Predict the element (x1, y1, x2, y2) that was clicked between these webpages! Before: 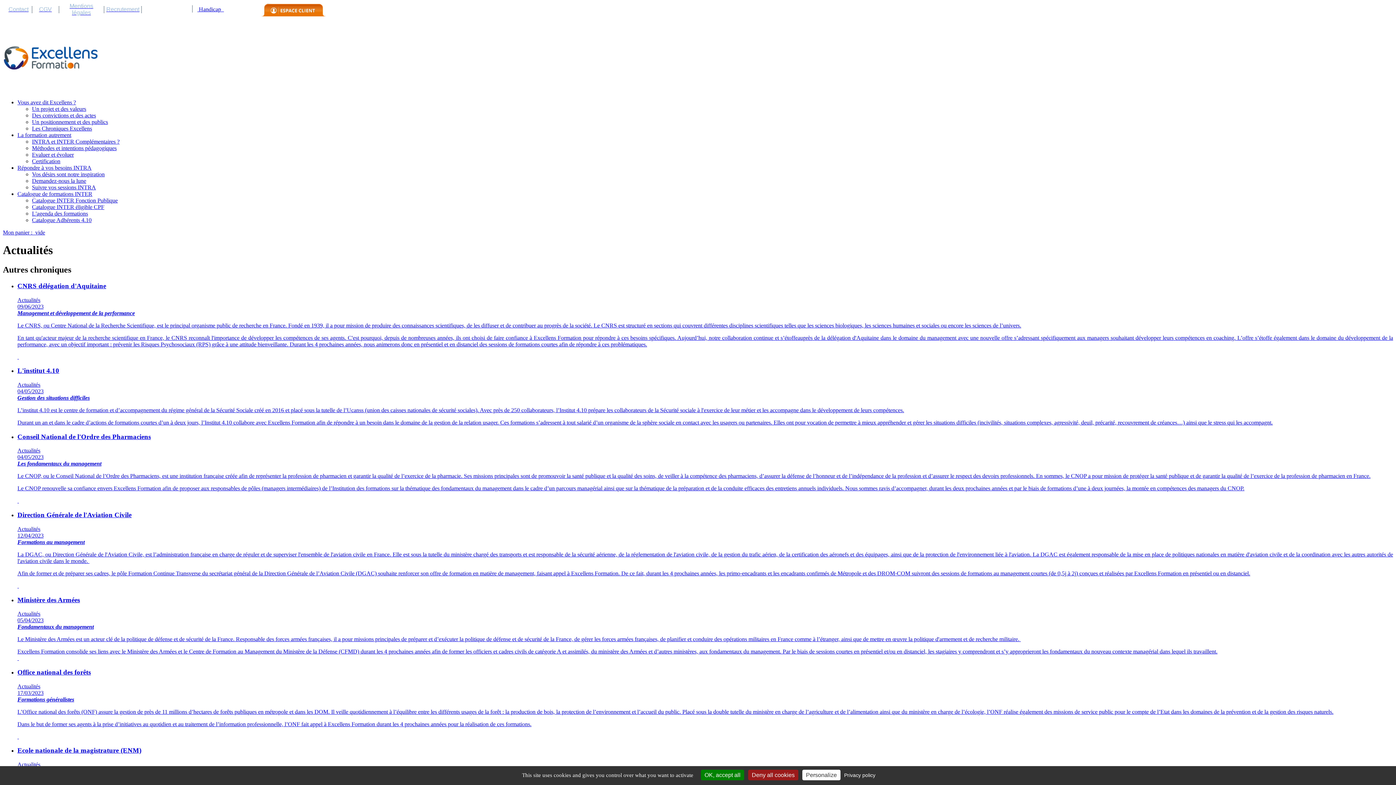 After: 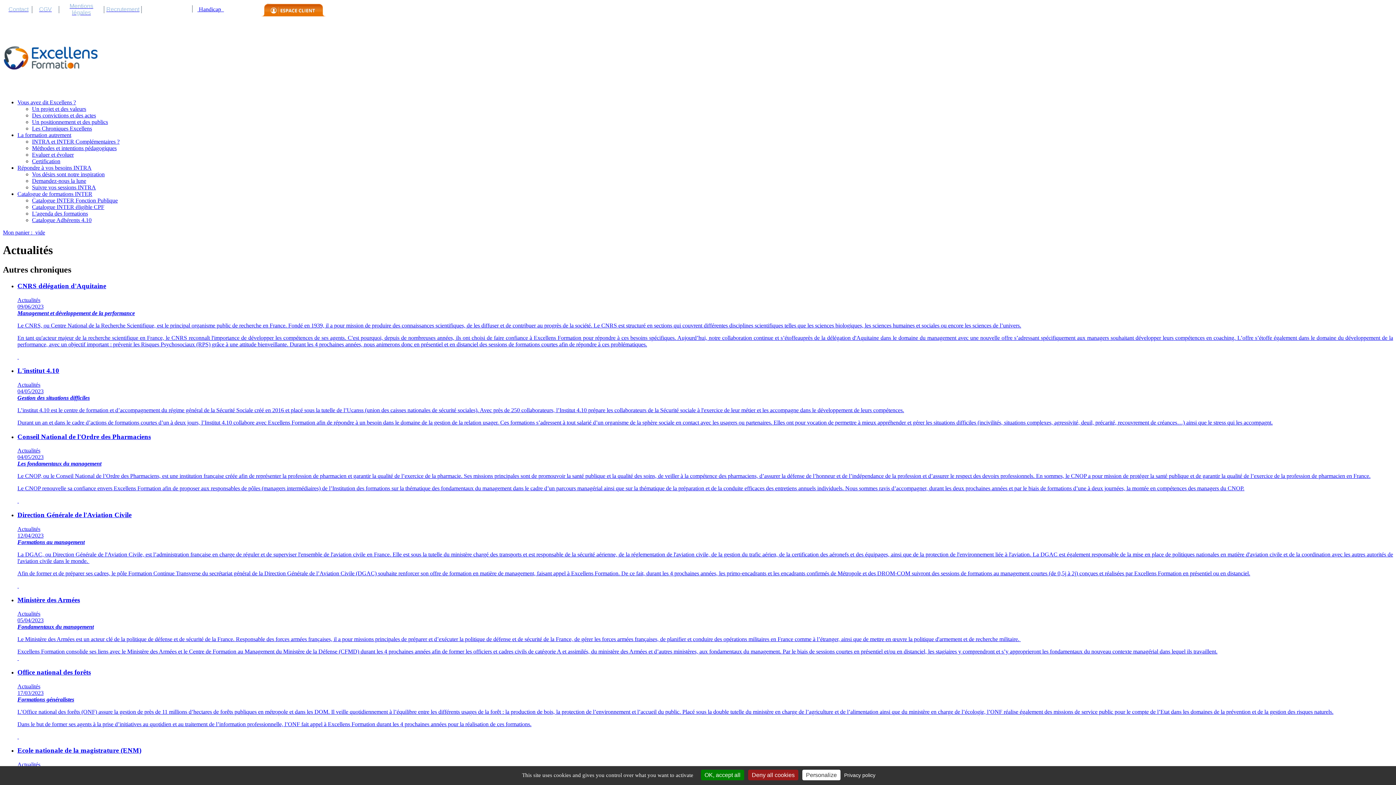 Action: bbox: (32, 204, 104, 210) label: Catalogue INTER éligible CPF